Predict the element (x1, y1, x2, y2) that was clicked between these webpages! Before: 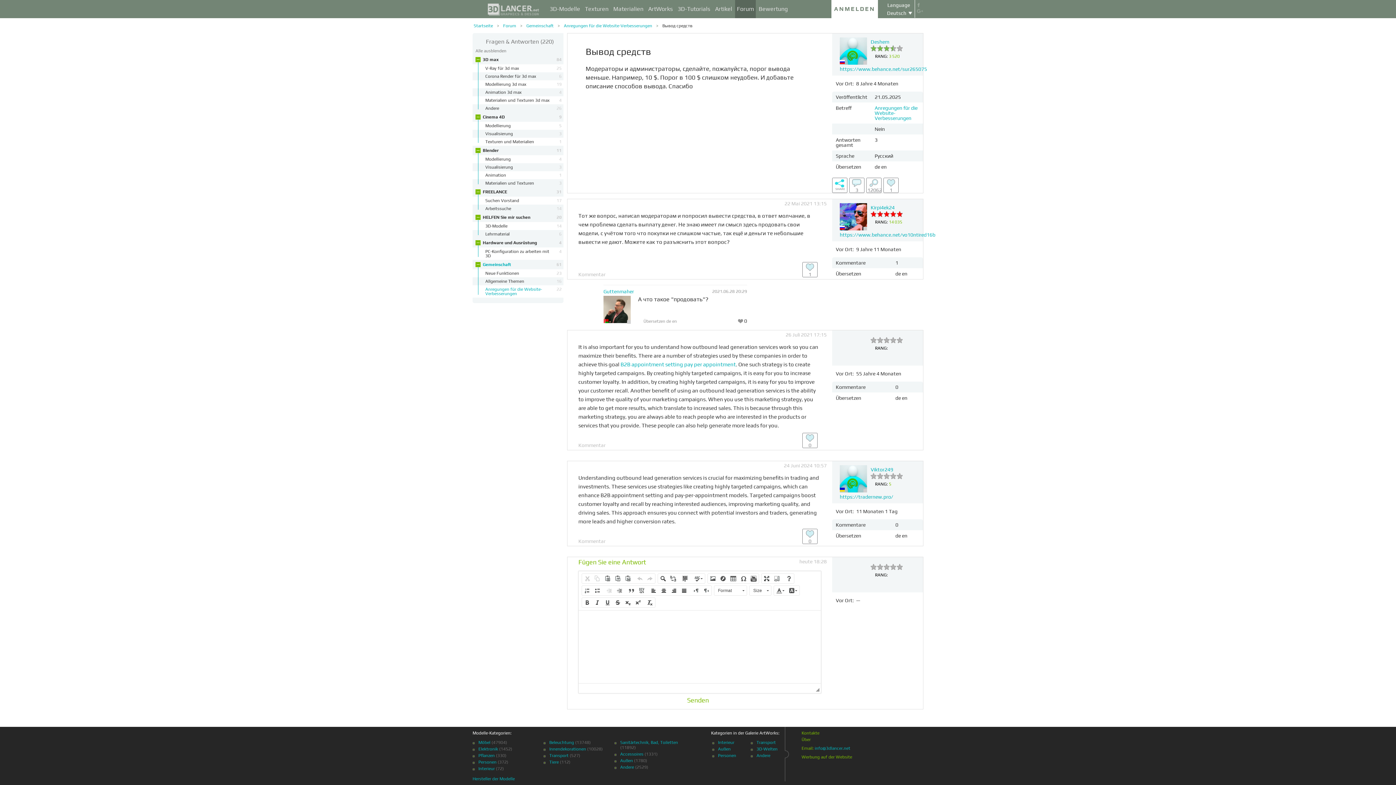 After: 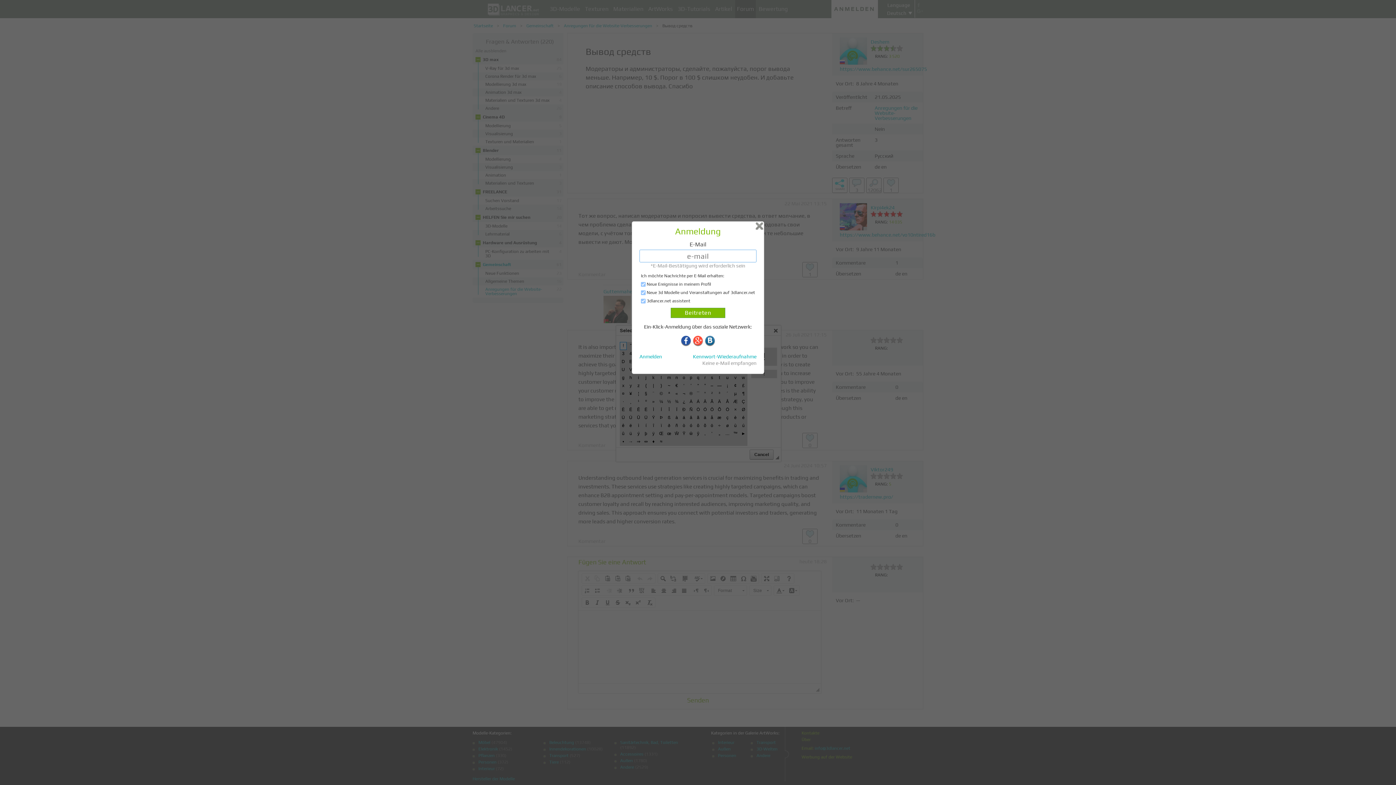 Action: bbox: (738, 574, 748, 583) label:  